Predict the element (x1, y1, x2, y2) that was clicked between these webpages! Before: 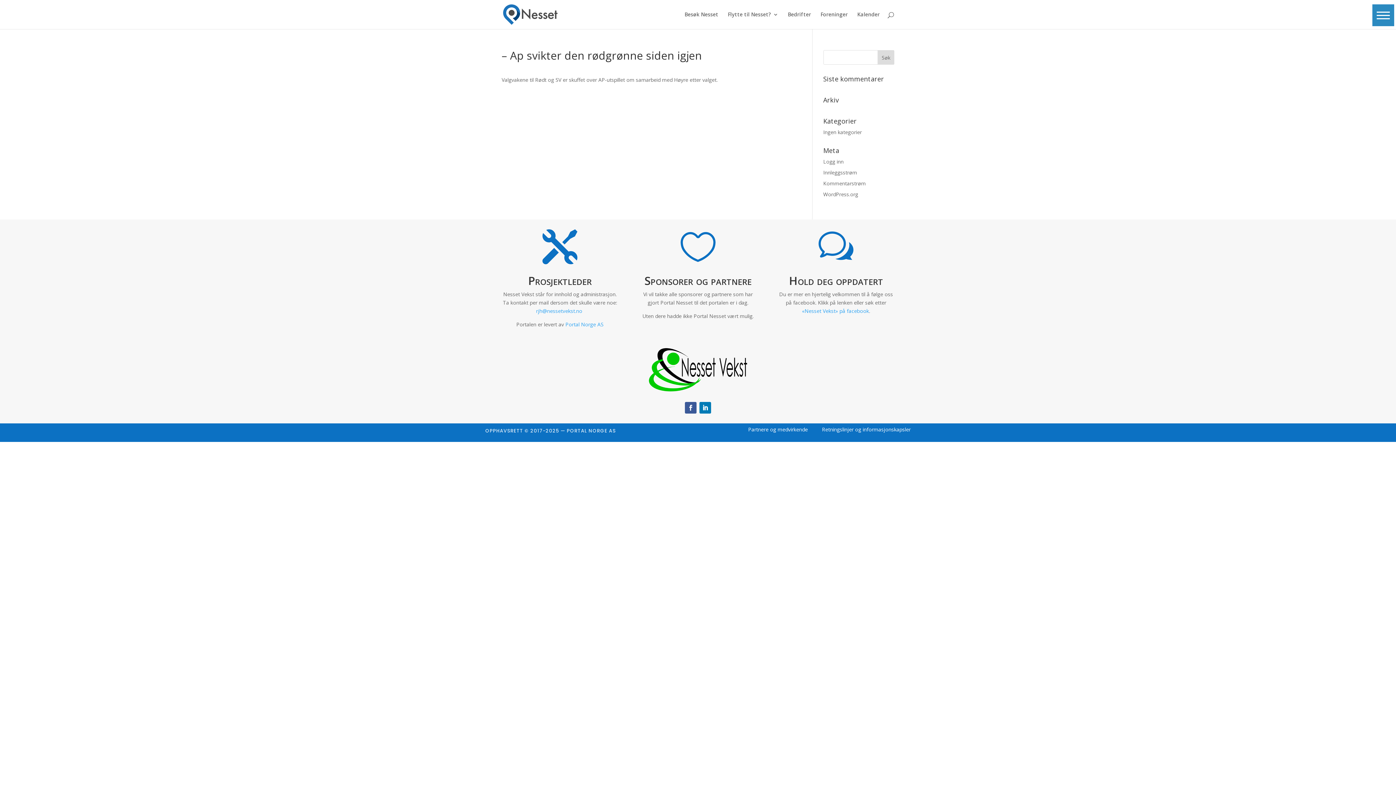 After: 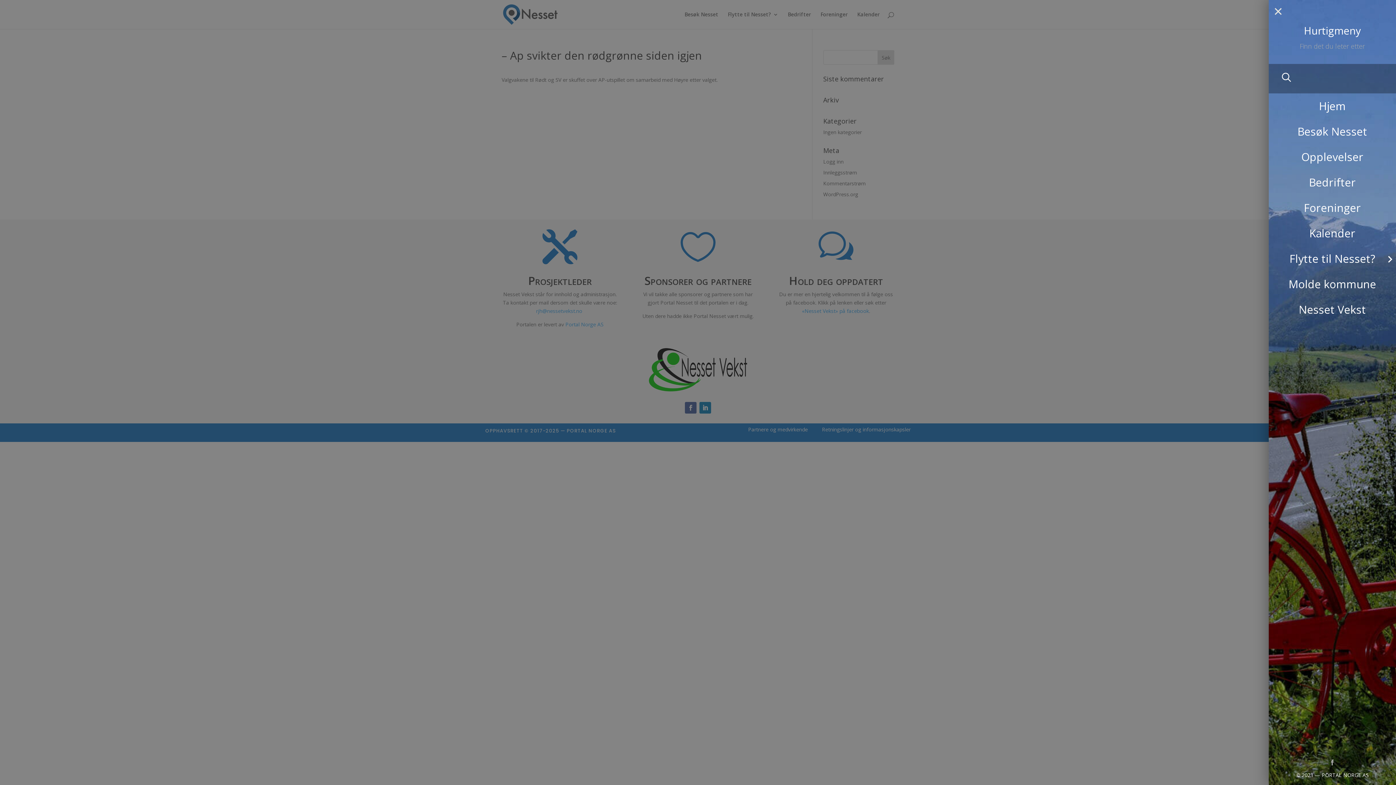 Action: bbox: (1372, 4, 1394, 26)